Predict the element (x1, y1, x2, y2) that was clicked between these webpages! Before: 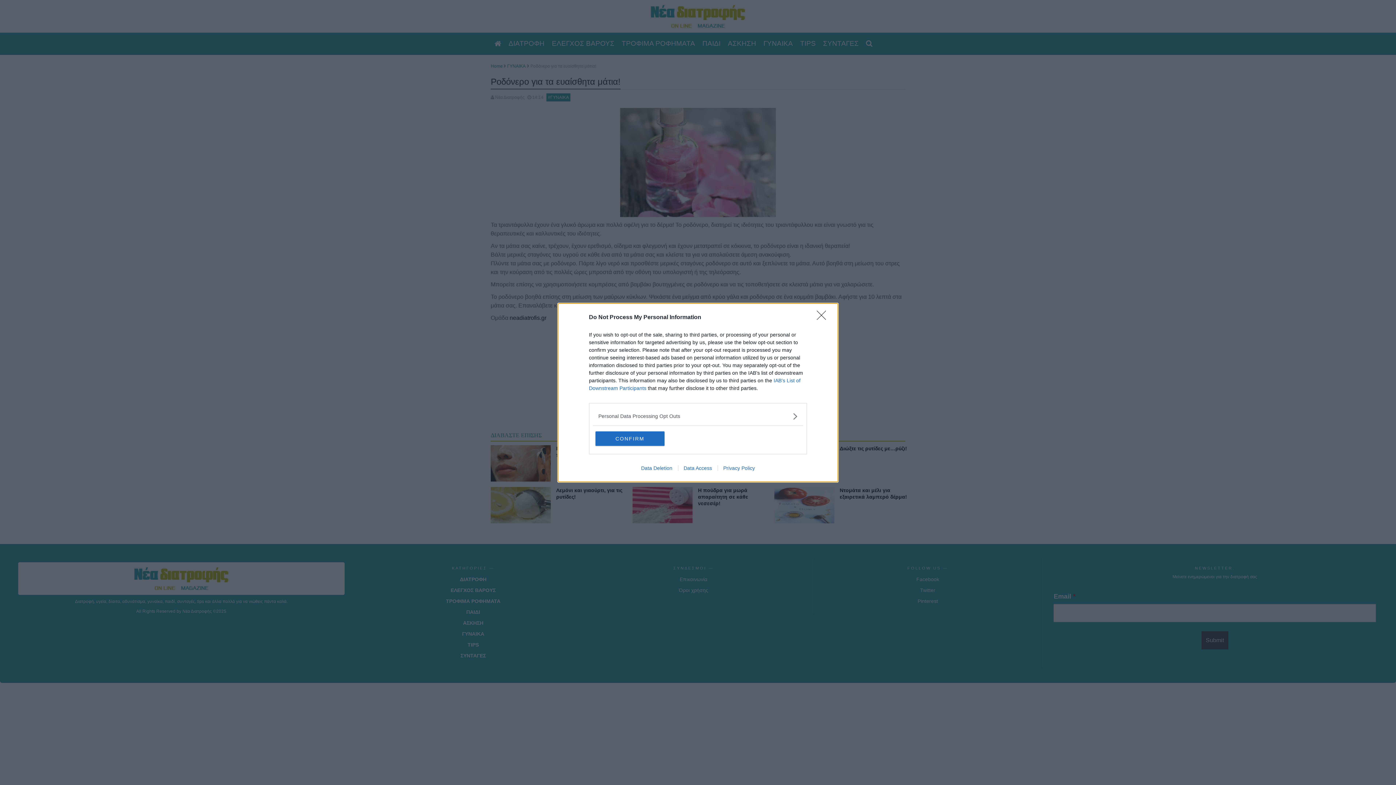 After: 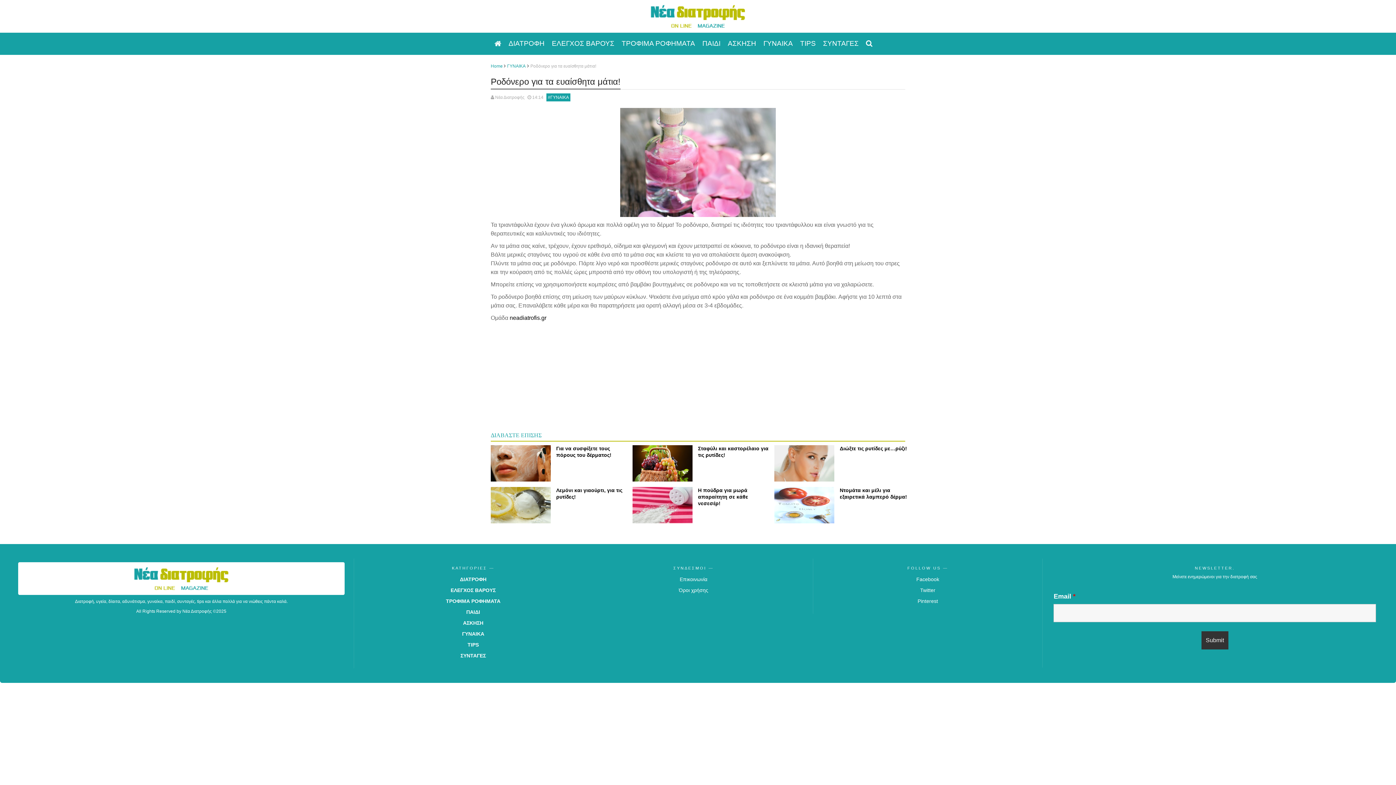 Action: label: Close bbox: (817, 310, 830, 324)